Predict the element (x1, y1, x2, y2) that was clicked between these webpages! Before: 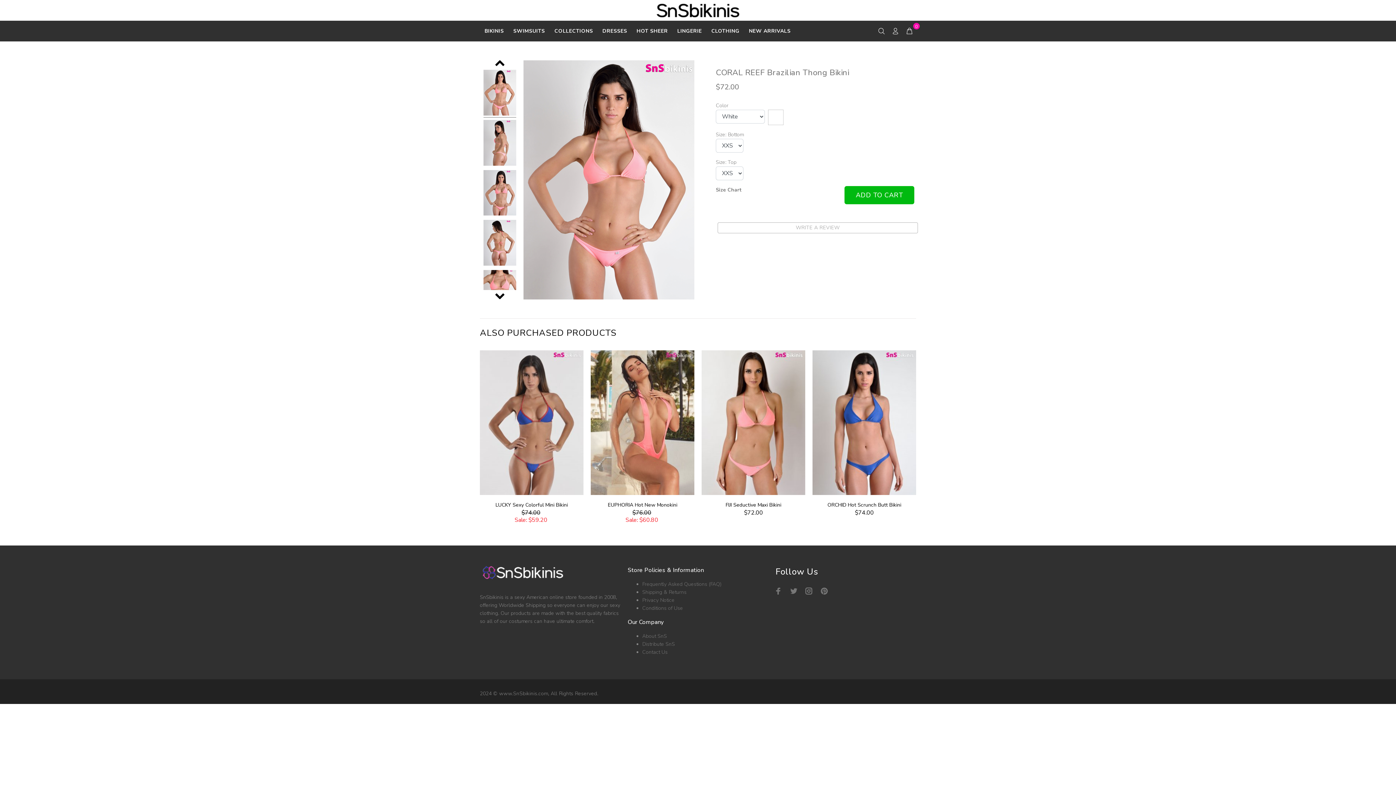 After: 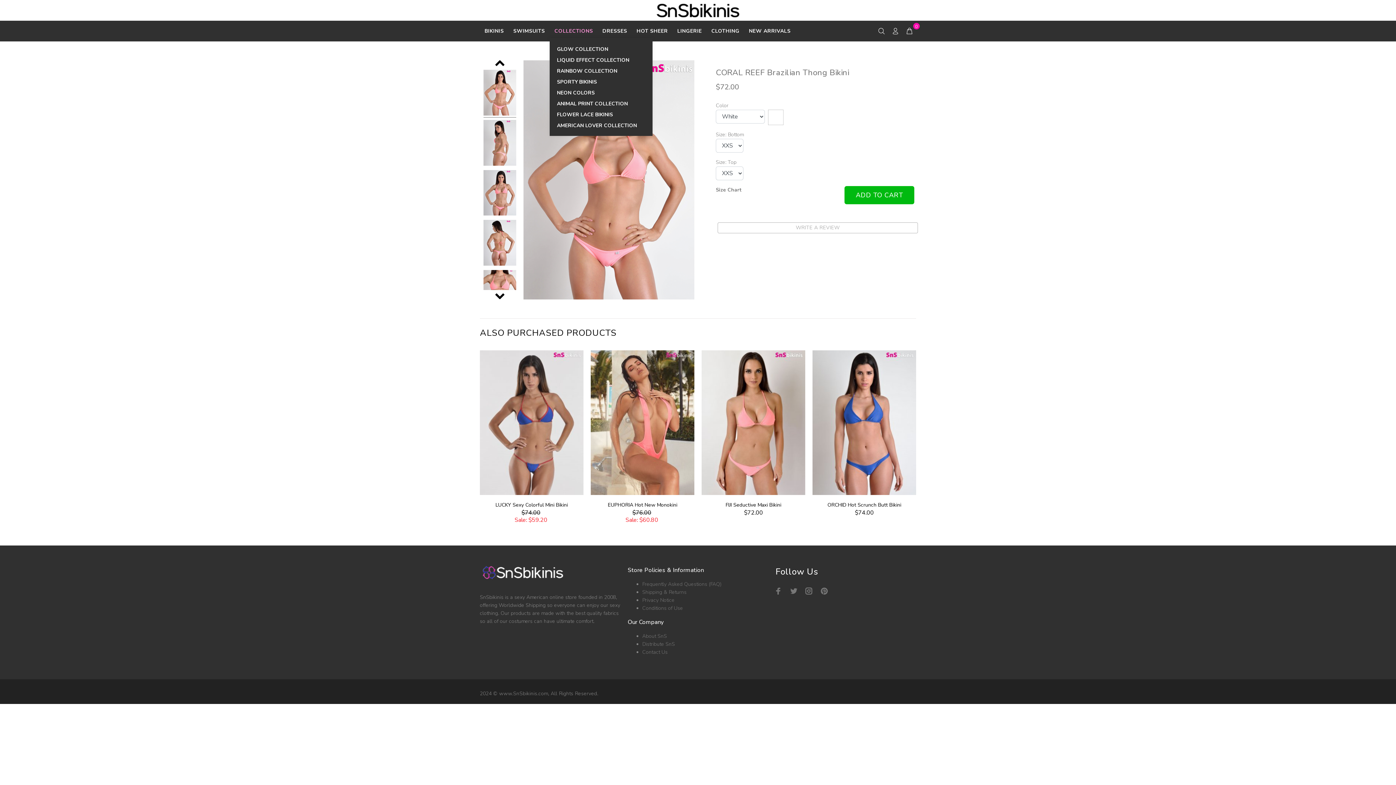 Action: bbox: (549, 22, 597, 39) label: COLLECTIONS